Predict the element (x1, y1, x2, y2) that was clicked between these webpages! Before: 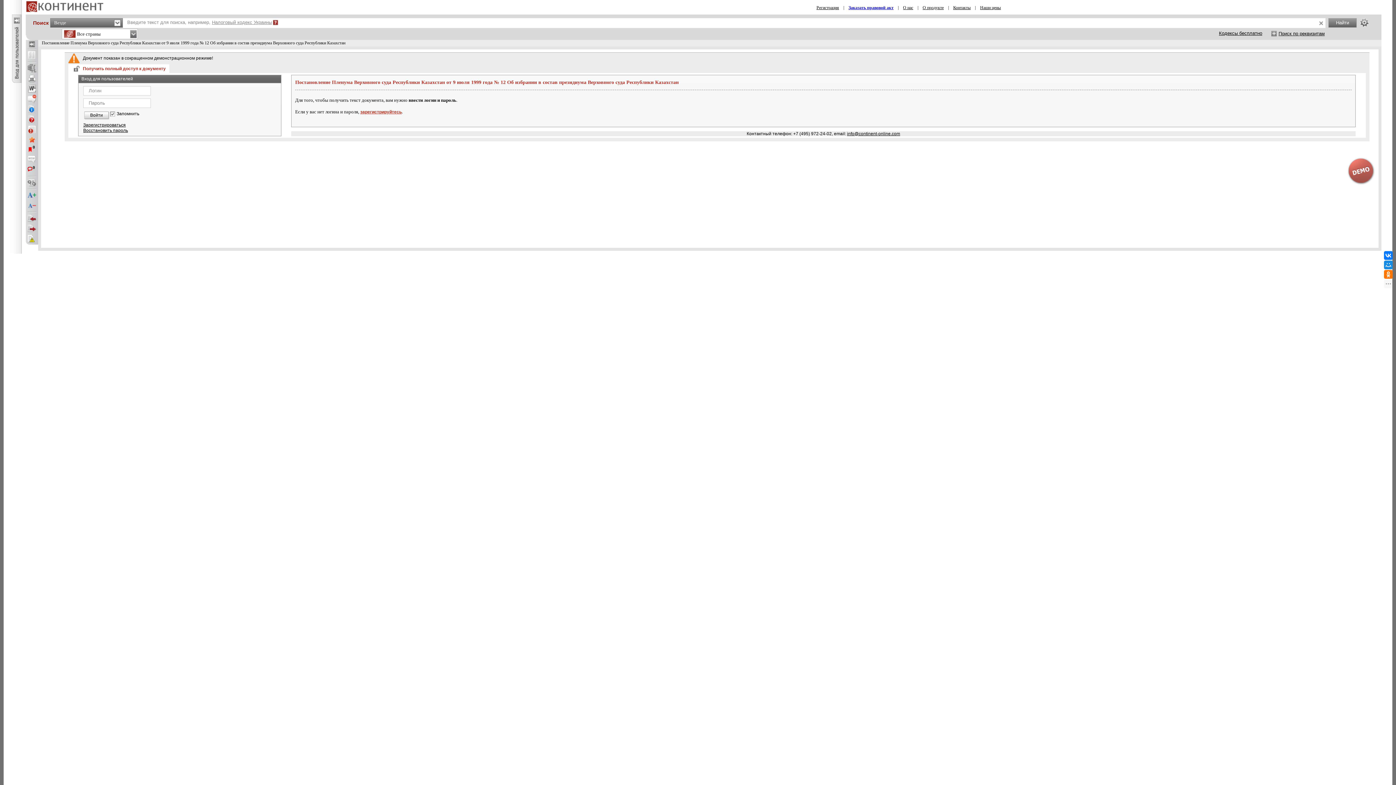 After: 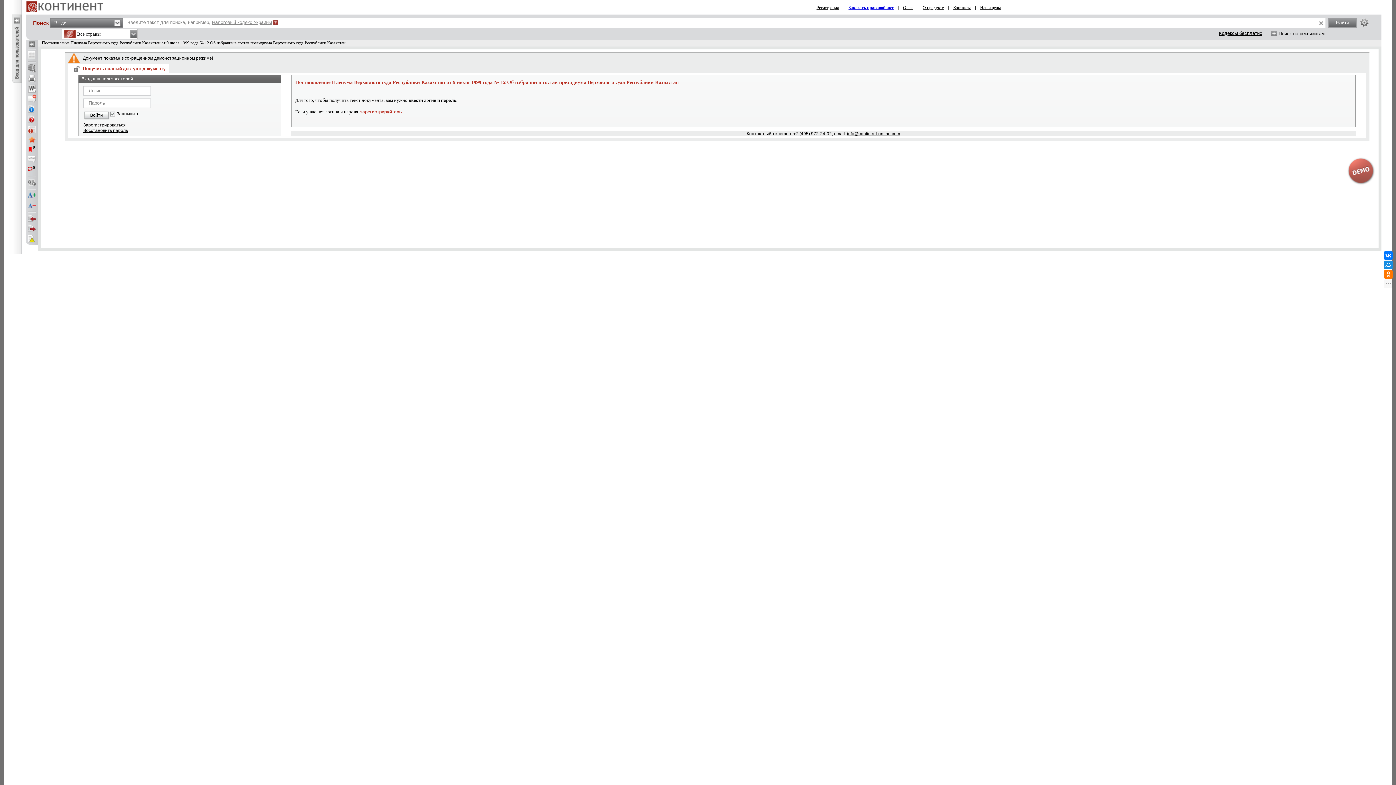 Action: label: Наши цены bbox: (980, 5, 1001, 10)